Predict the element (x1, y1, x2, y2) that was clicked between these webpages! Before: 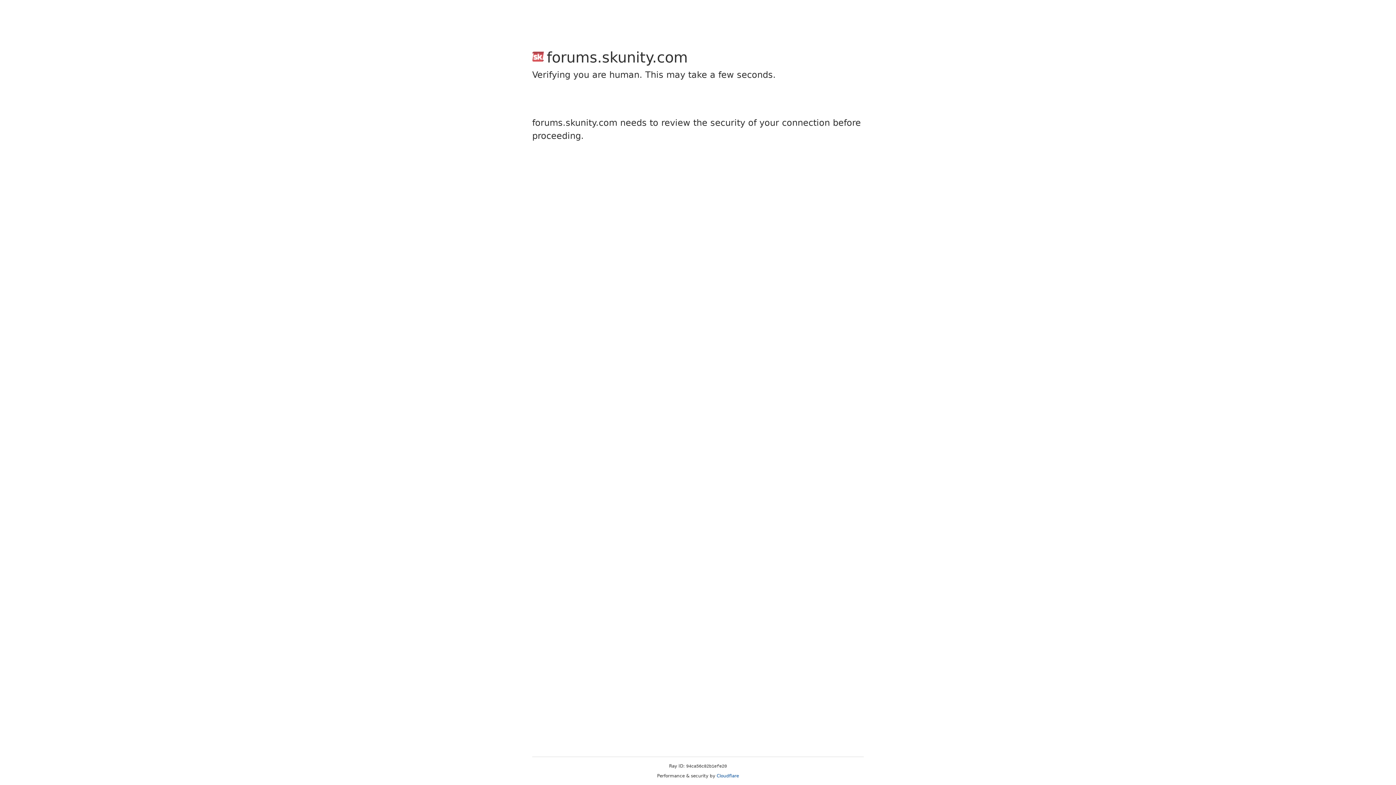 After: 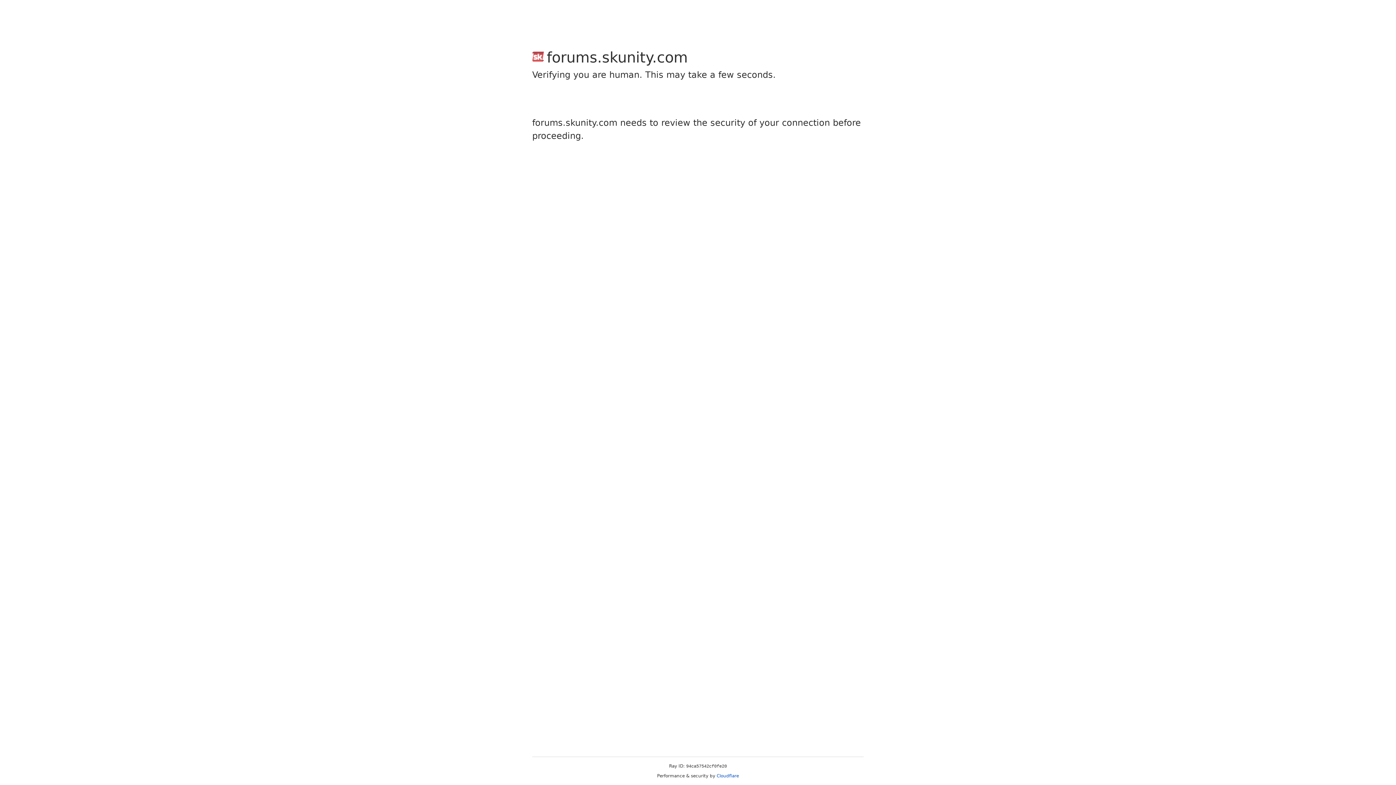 Action: label: Cloudflare bbox: (716, 773, 739, 778)